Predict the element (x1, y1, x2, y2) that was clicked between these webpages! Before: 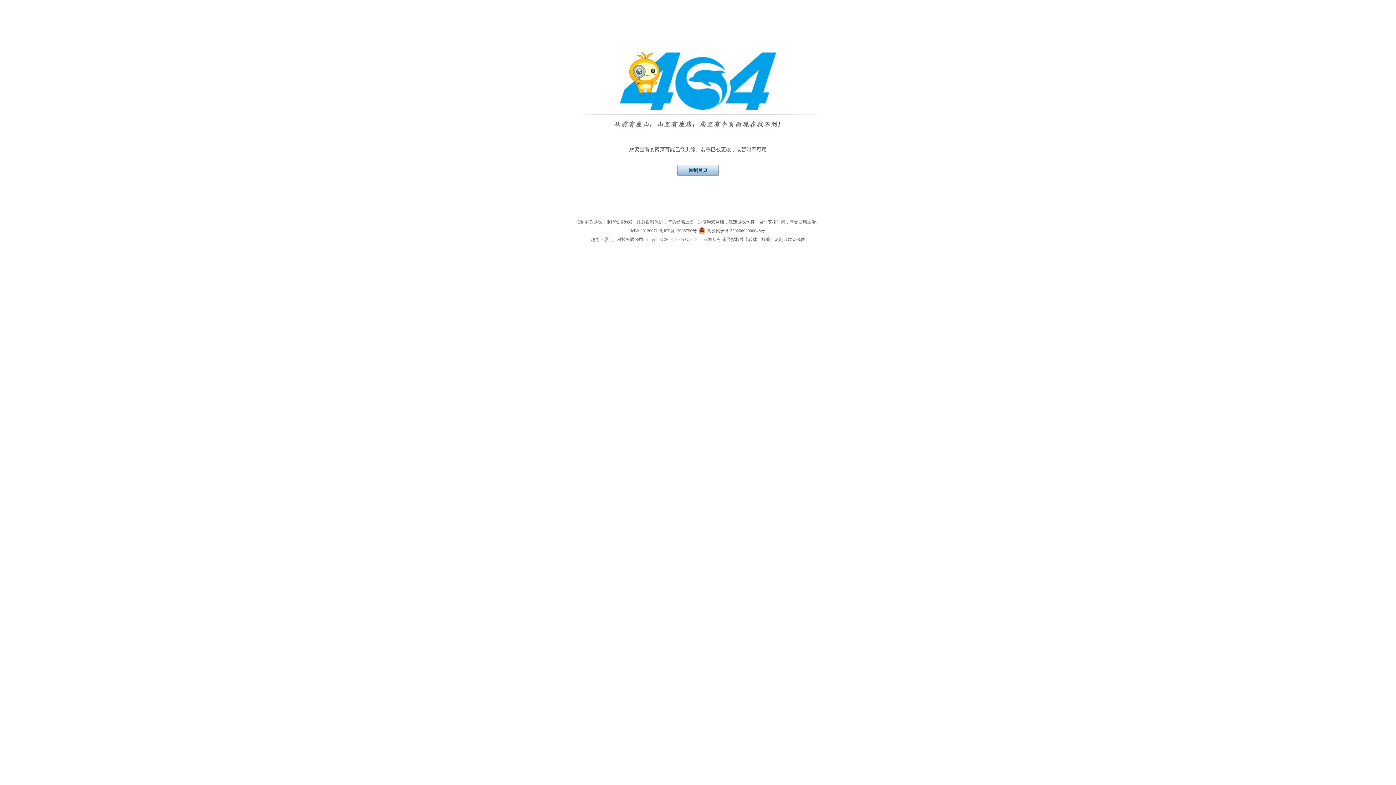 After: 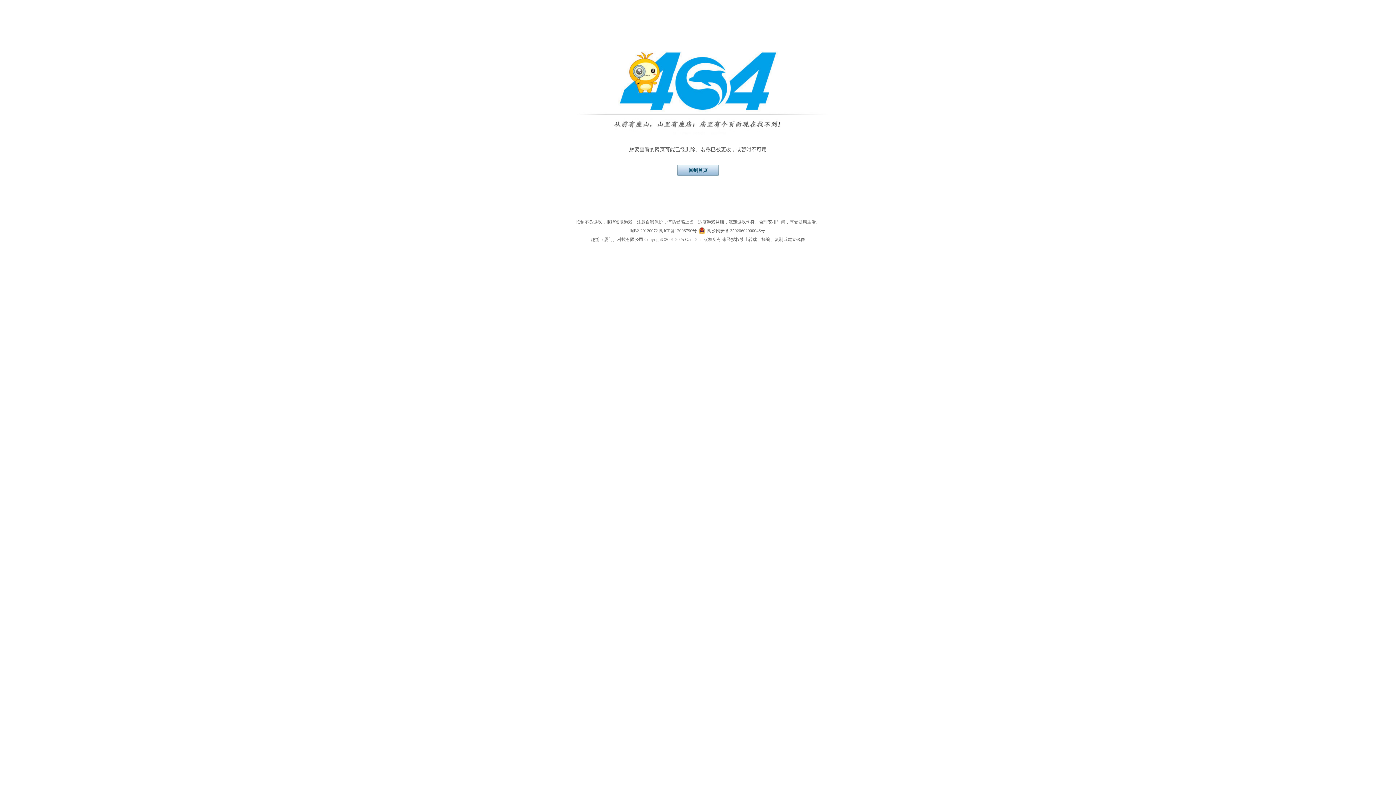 Action: bbox: (698, 226, 765, 235) label: 闽公网安备 35020602000046号